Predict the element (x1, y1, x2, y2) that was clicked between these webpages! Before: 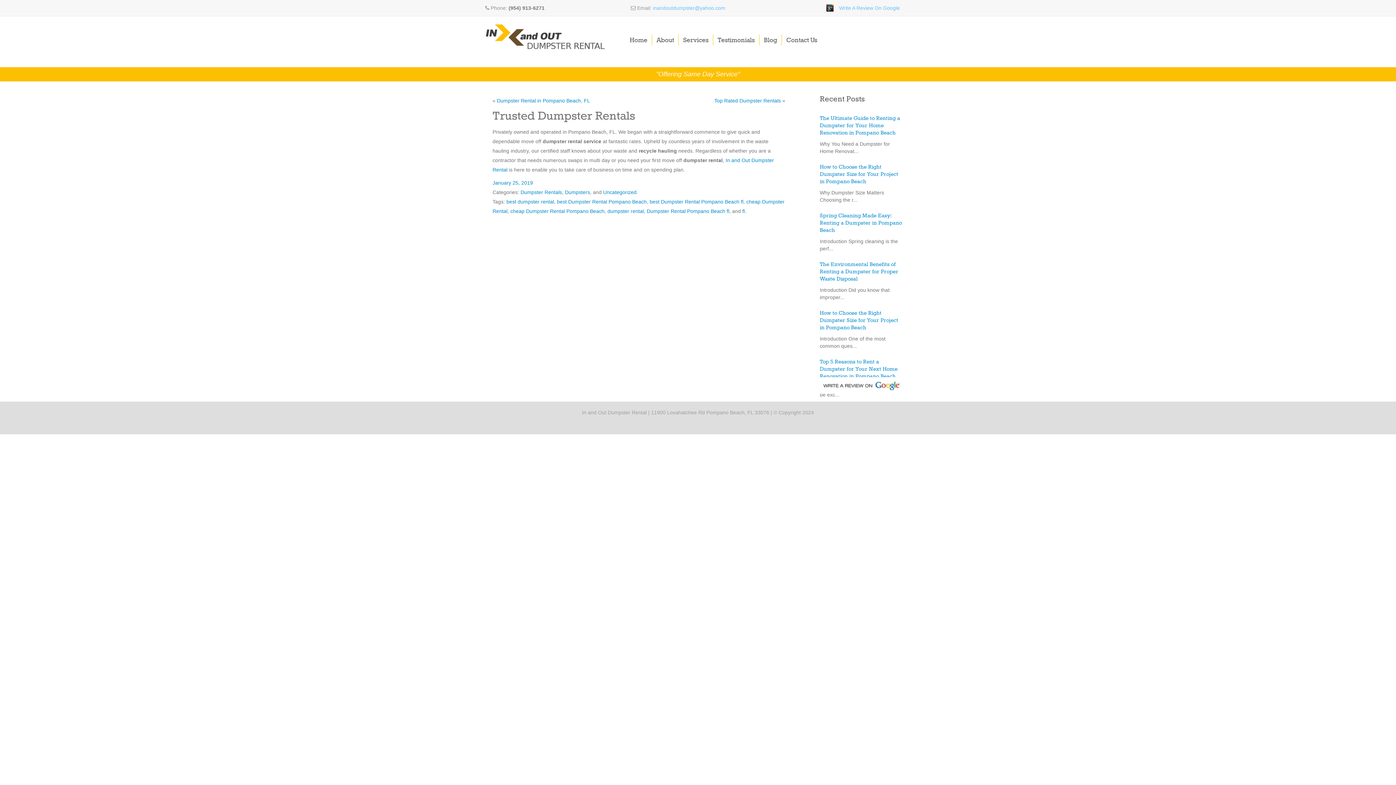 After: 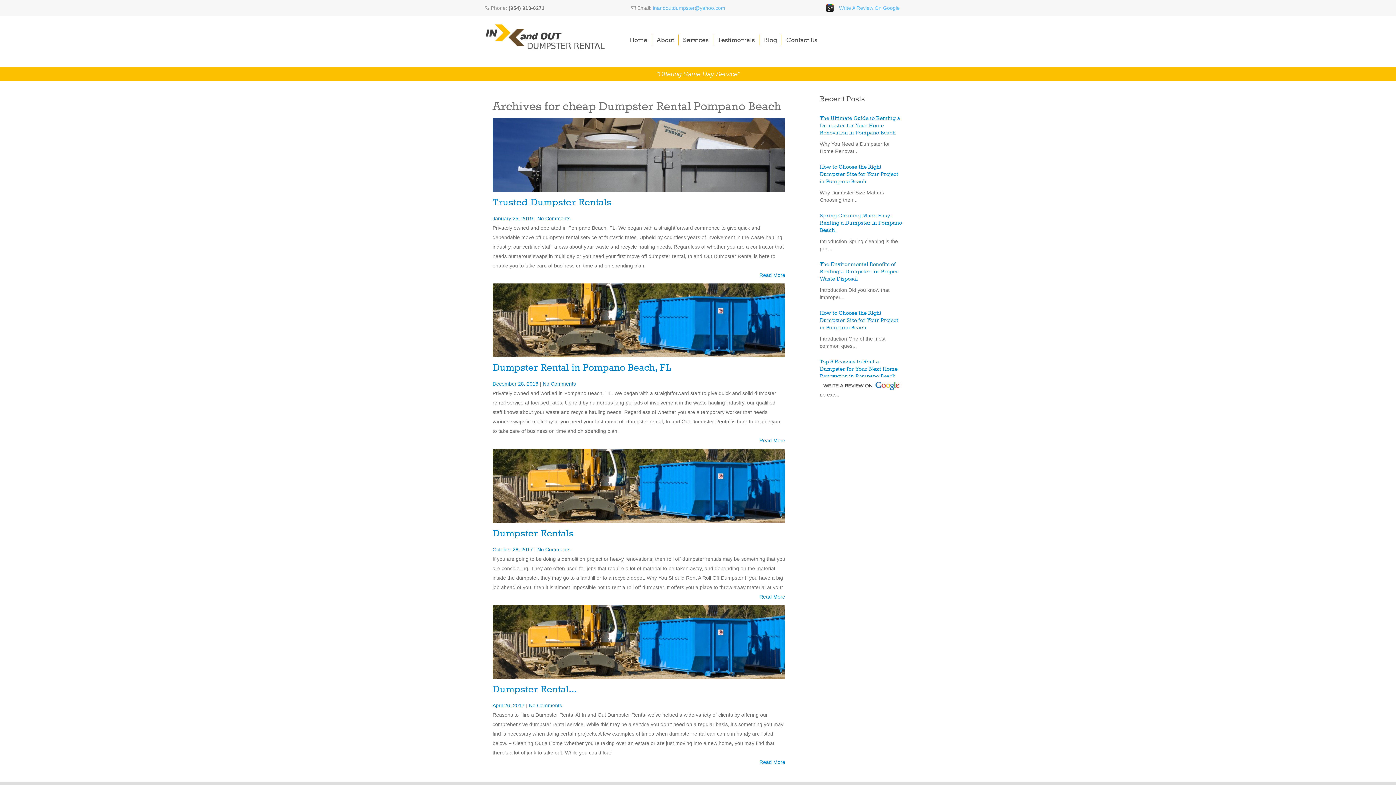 Action: bbox: (510, 208, 604, 214) label: cheap Dumpster Rental Pompano Beach